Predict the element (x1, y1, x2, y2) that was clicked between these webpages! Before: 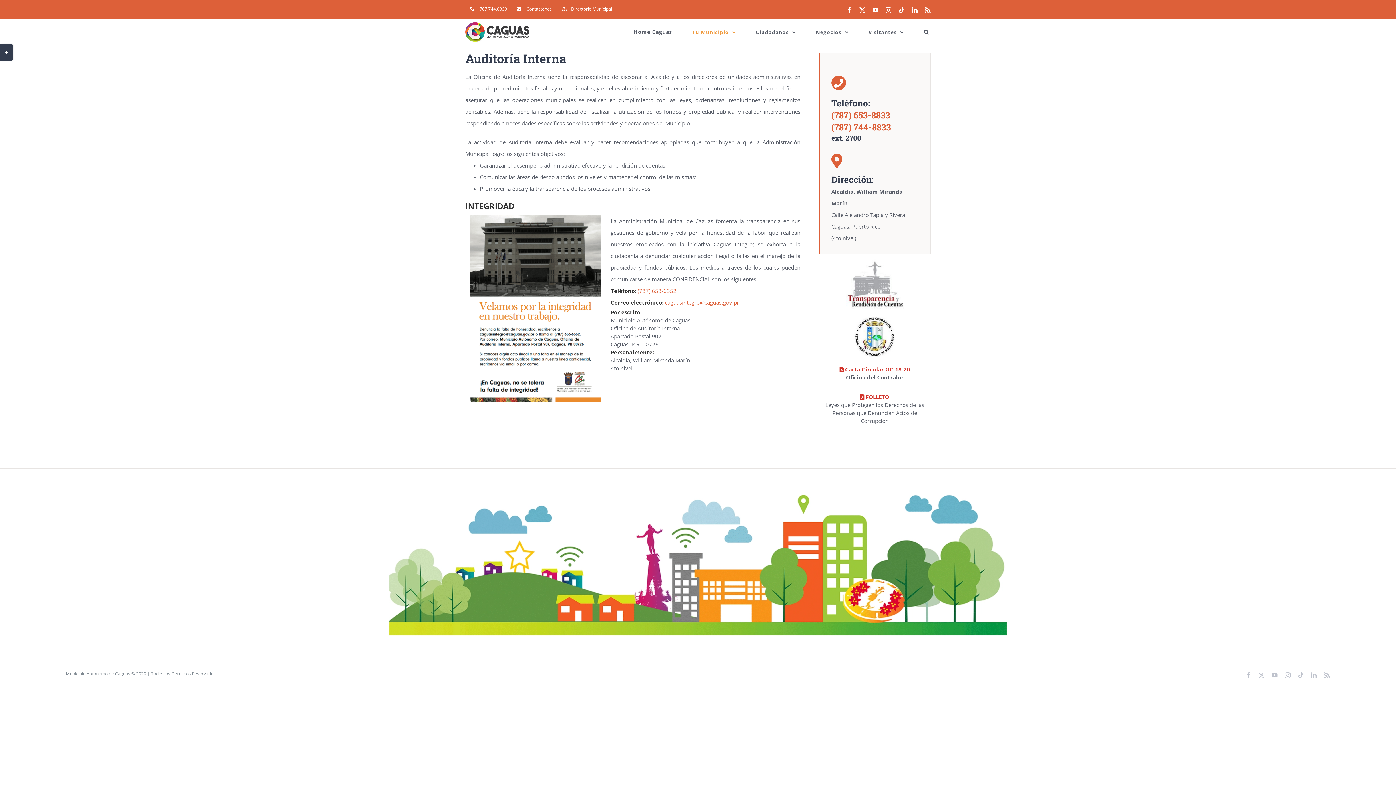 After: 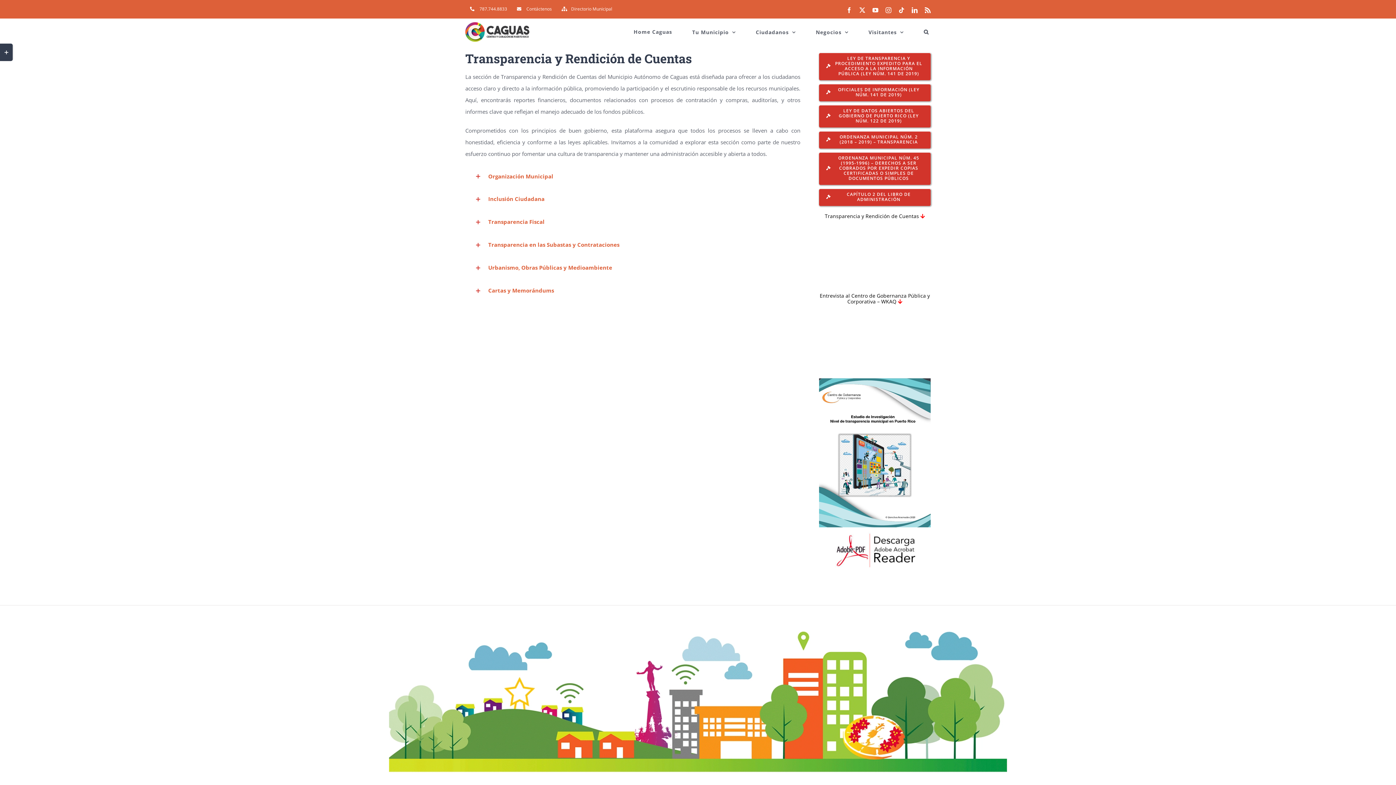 Action: bbox: (845, 258, 904, 265) label: Logo-Transparencia2